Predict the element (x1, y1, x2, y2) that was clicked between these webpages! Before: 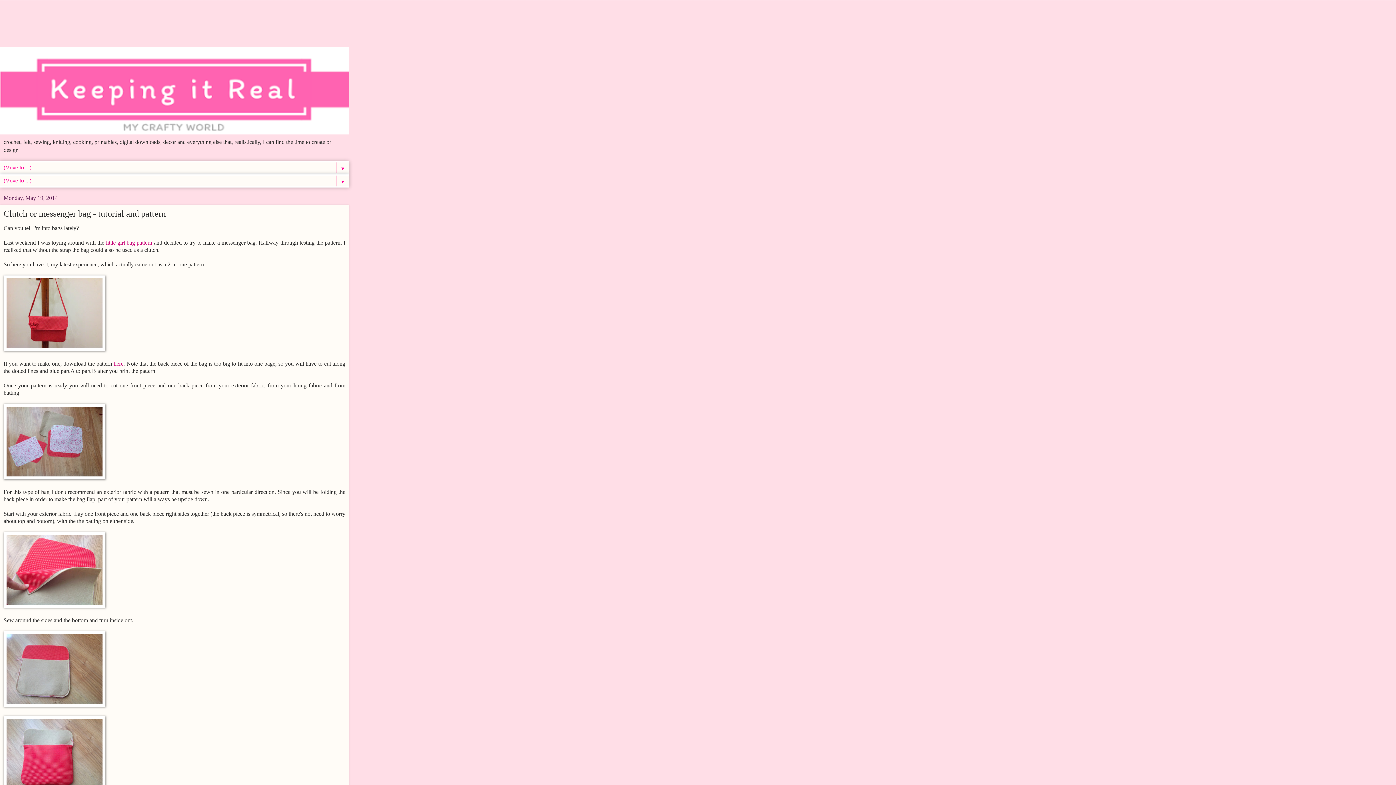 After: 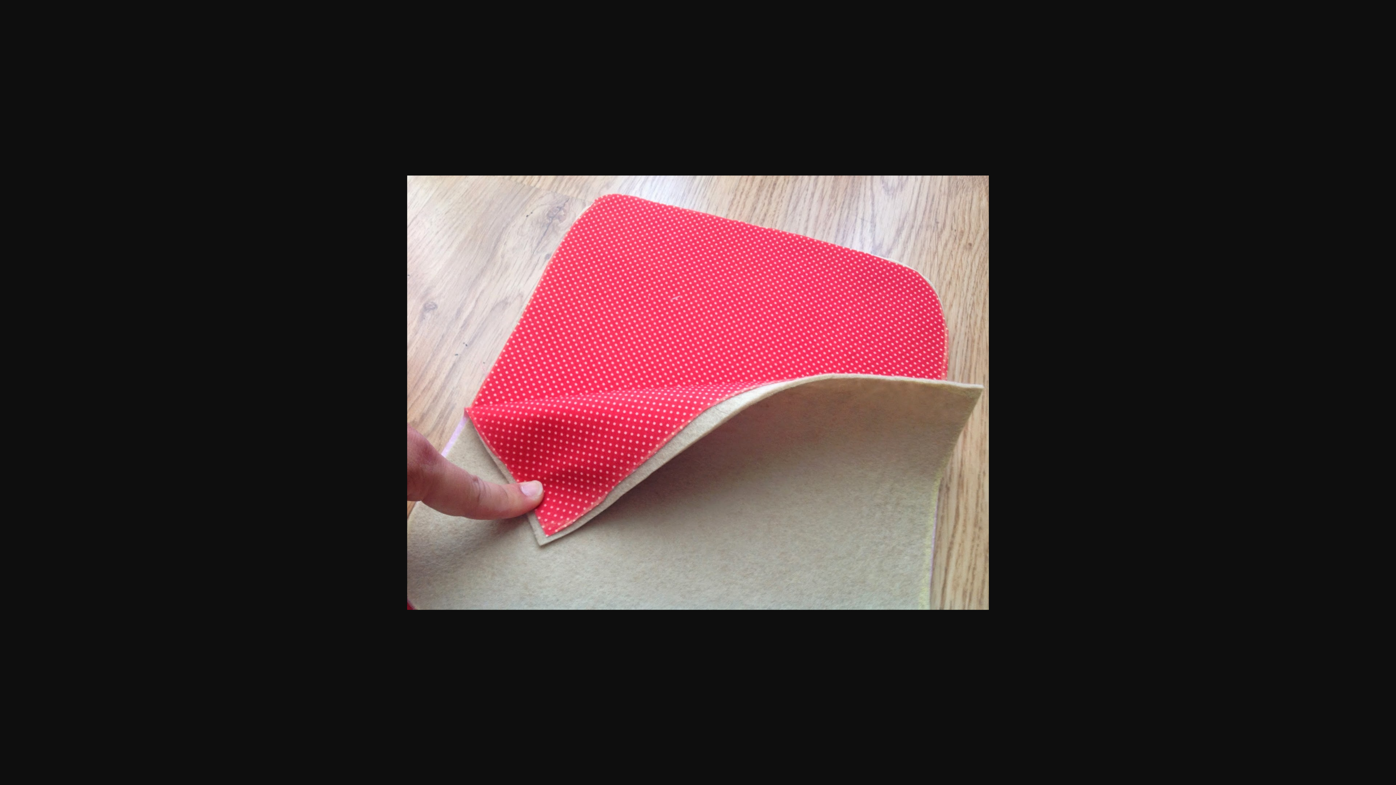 Action: bbox: (3, 602, 105, 609)